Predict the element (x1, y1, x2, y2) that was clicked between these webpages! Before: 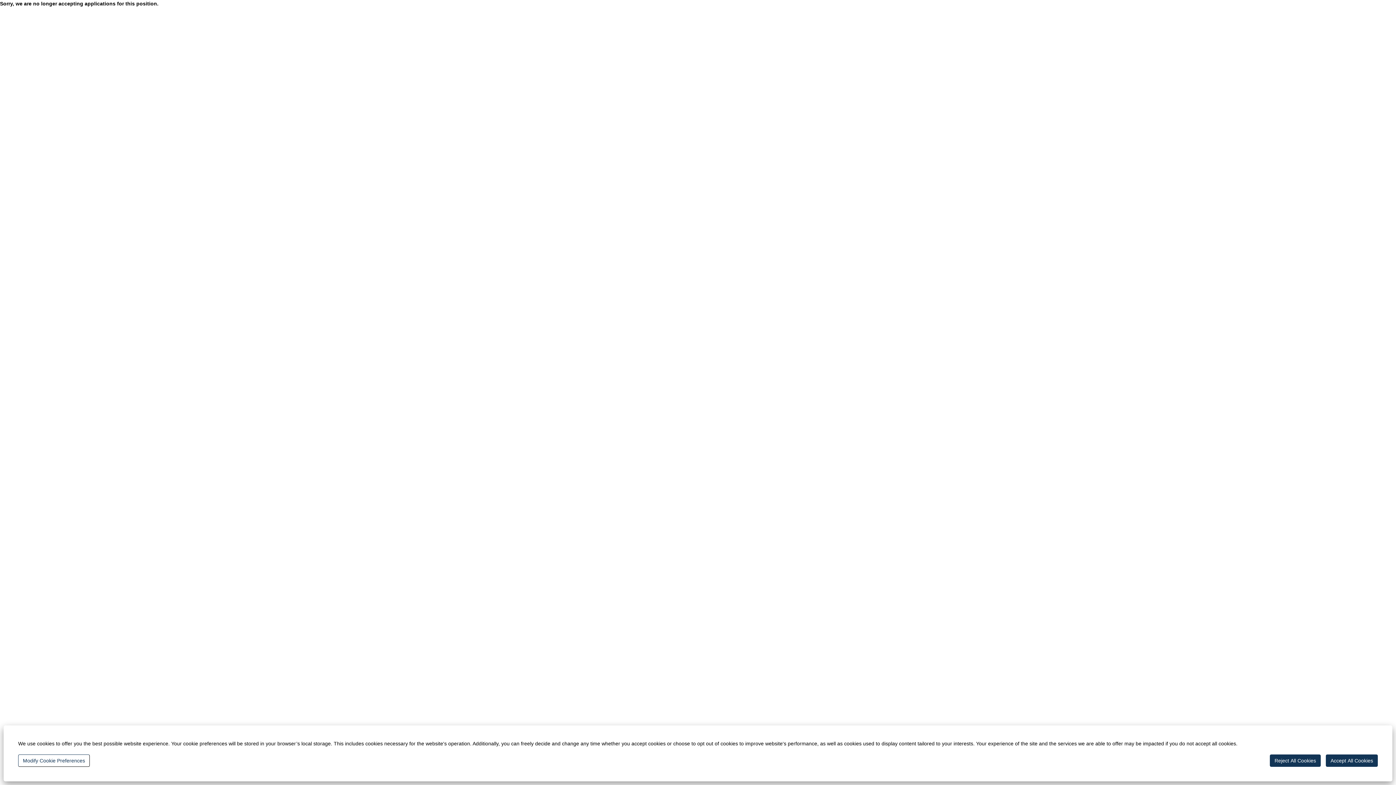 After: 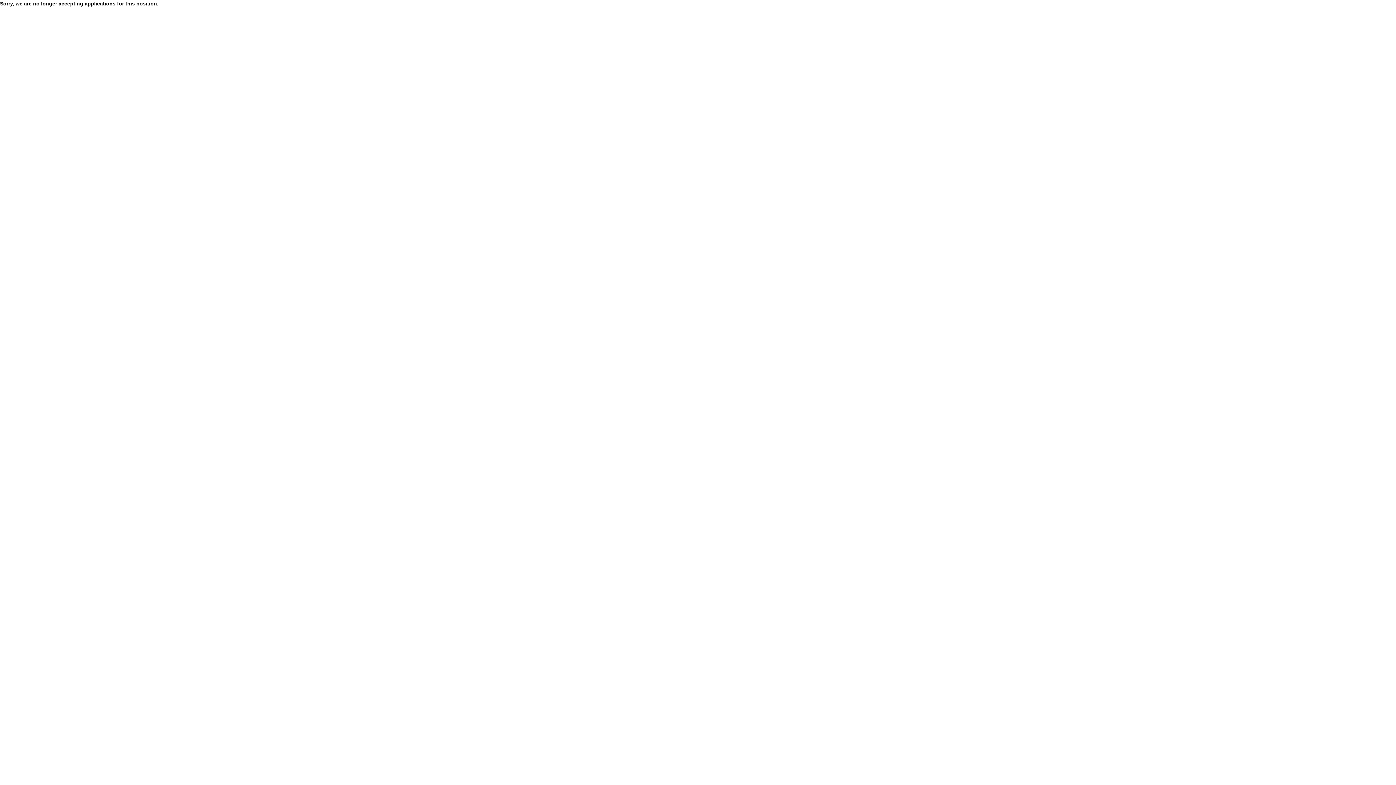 Action: label: Reject All Cookies bbox: (1270, 754, 1321, 767)